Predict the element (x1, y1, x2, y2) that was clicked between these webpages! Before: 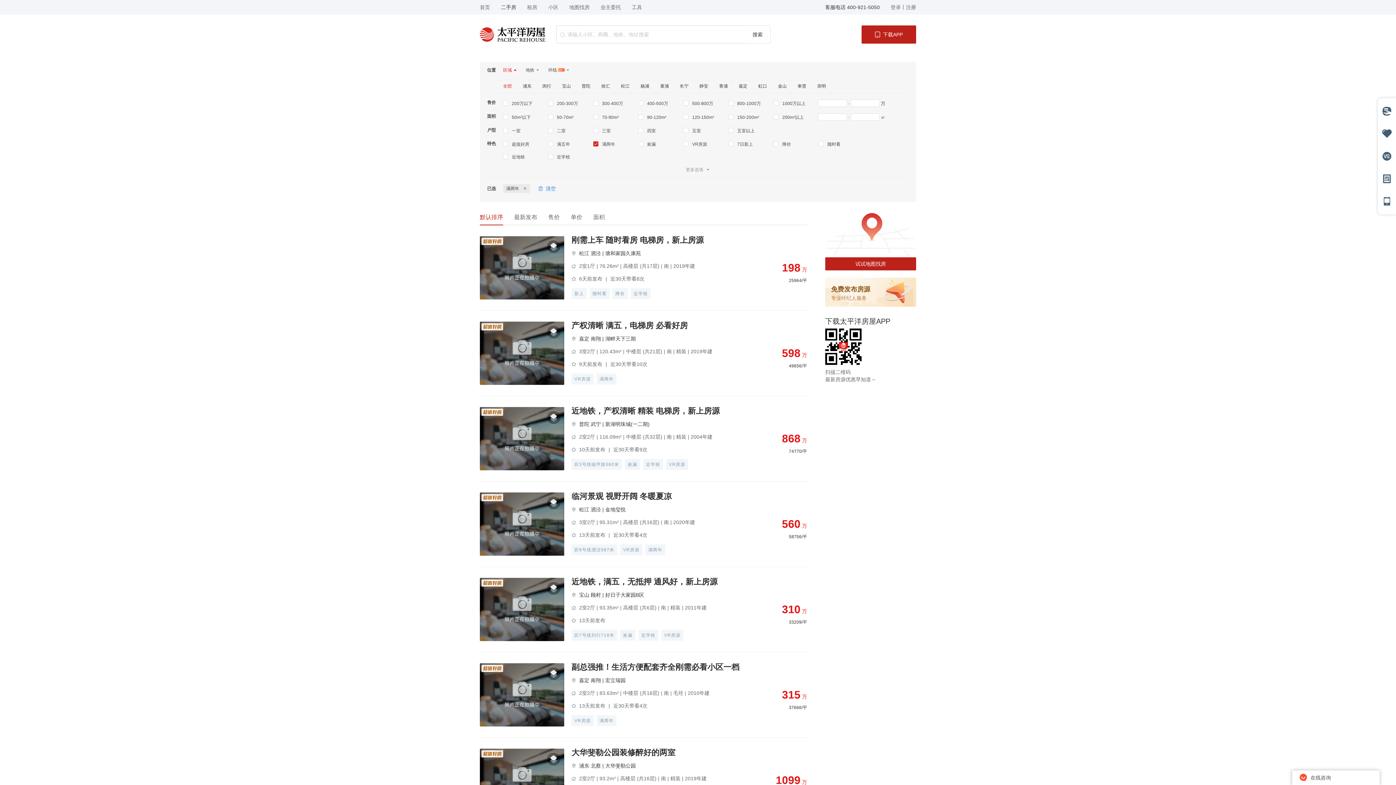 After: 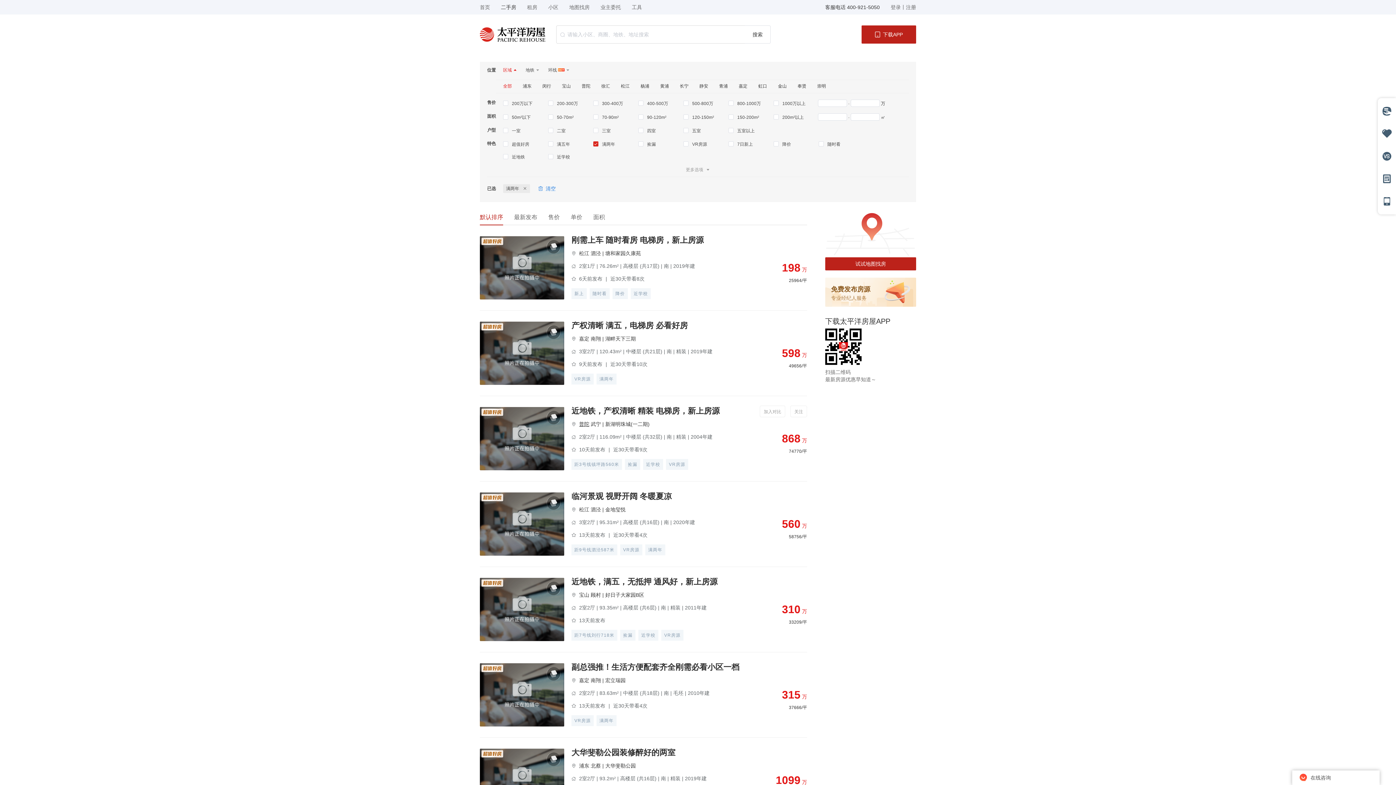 Action: bbox: (579, 421, 589, 427) label: 普陀